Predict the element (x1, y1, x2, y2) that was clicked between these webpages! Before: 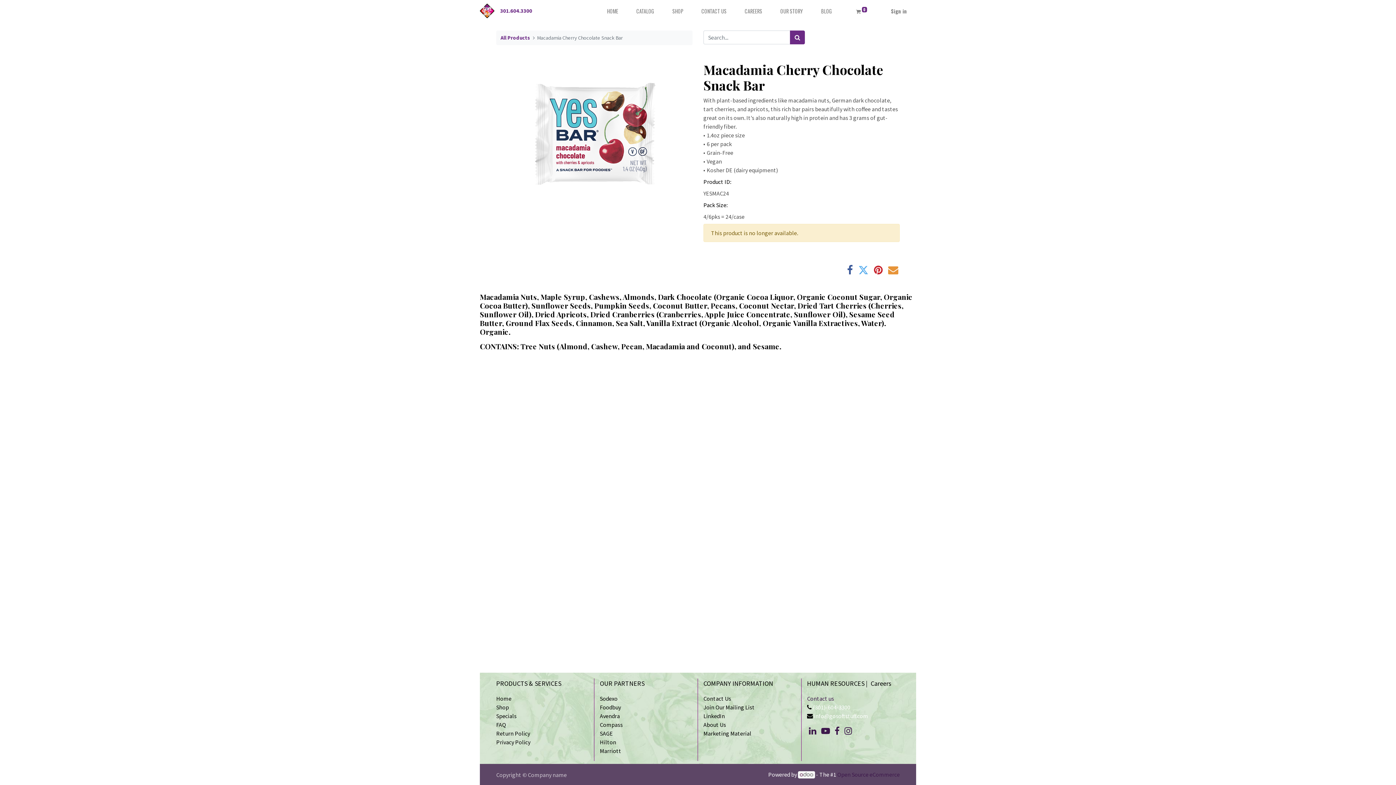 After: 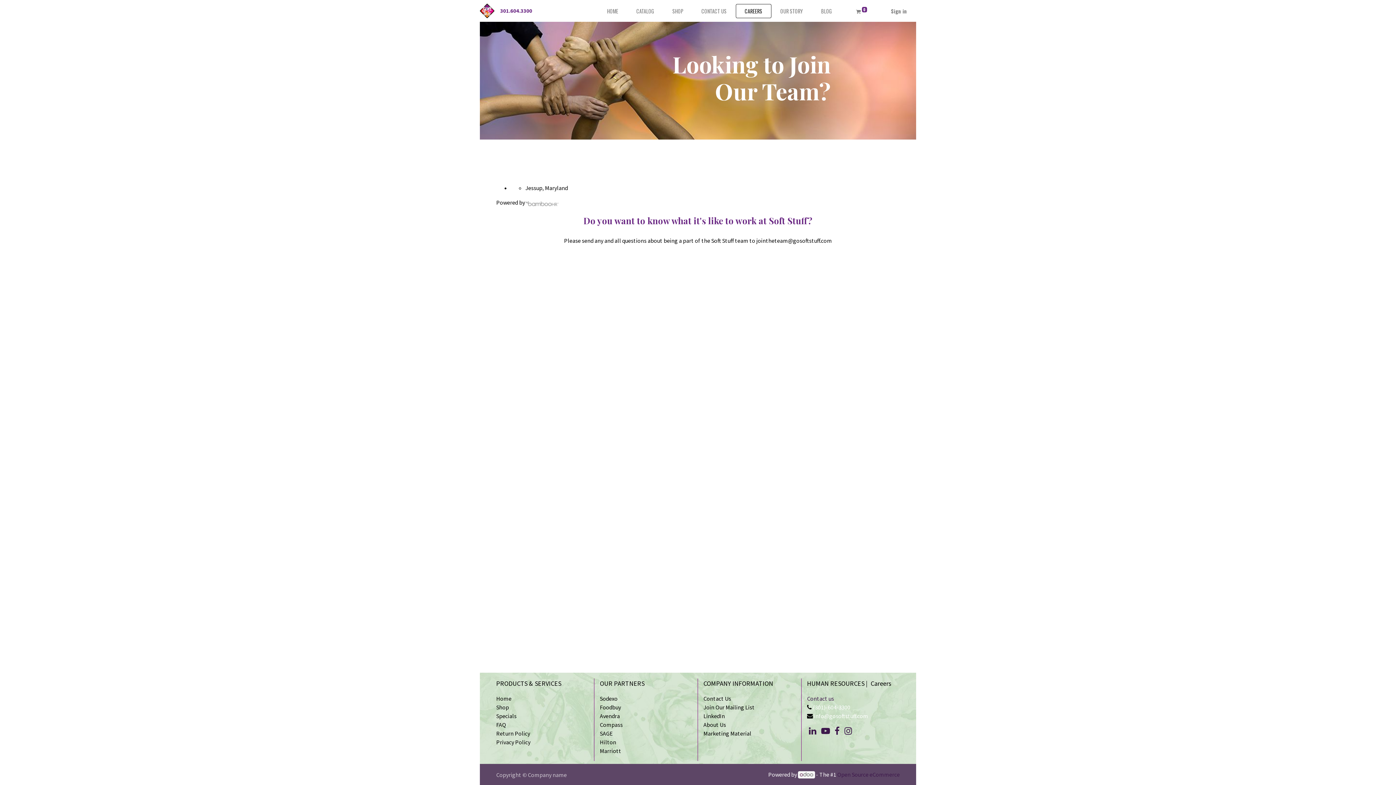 Action: bbox: (735, 3, 771, 18) label: CAREERS